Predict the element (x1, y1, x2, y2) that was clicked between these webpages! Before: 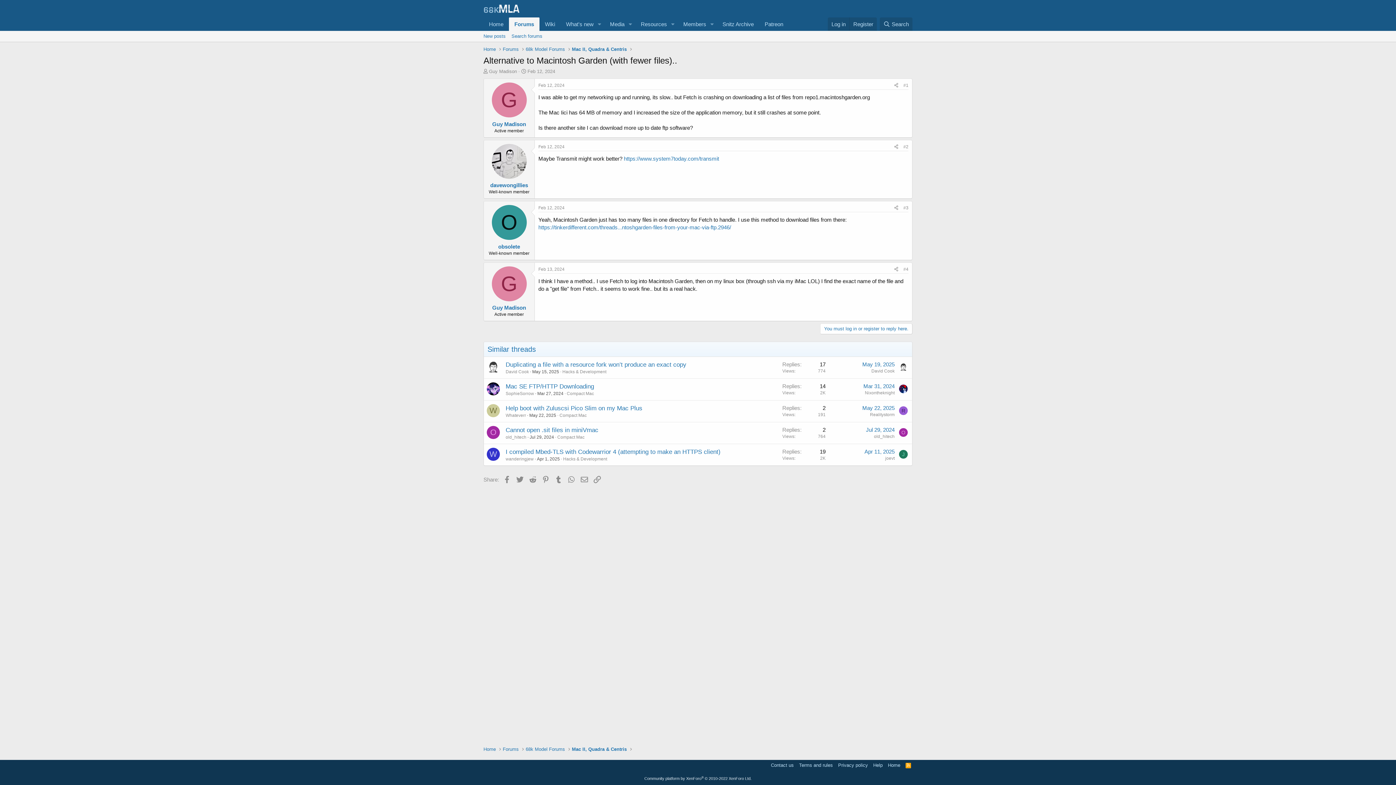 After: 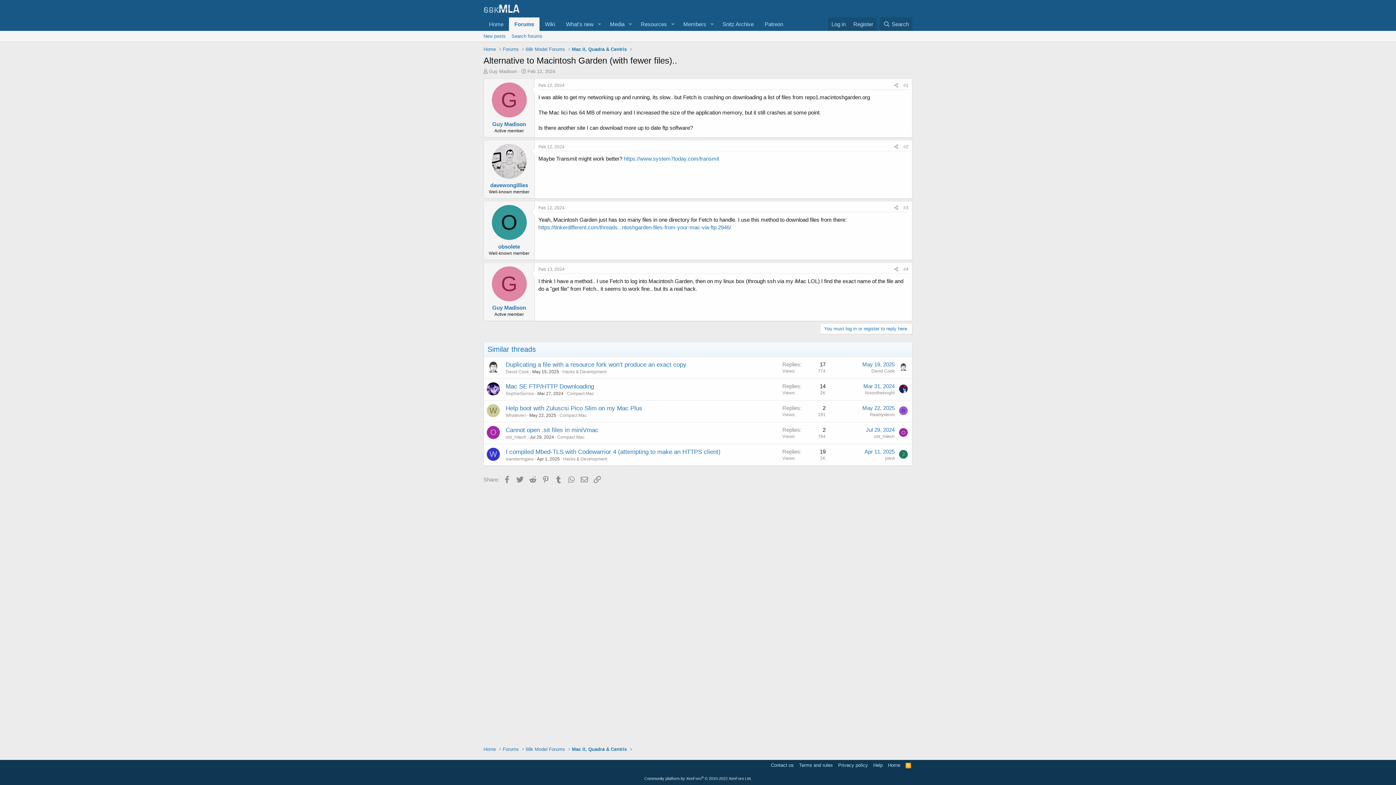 Action: bbox: (903, 266, 908, 271) label: #4